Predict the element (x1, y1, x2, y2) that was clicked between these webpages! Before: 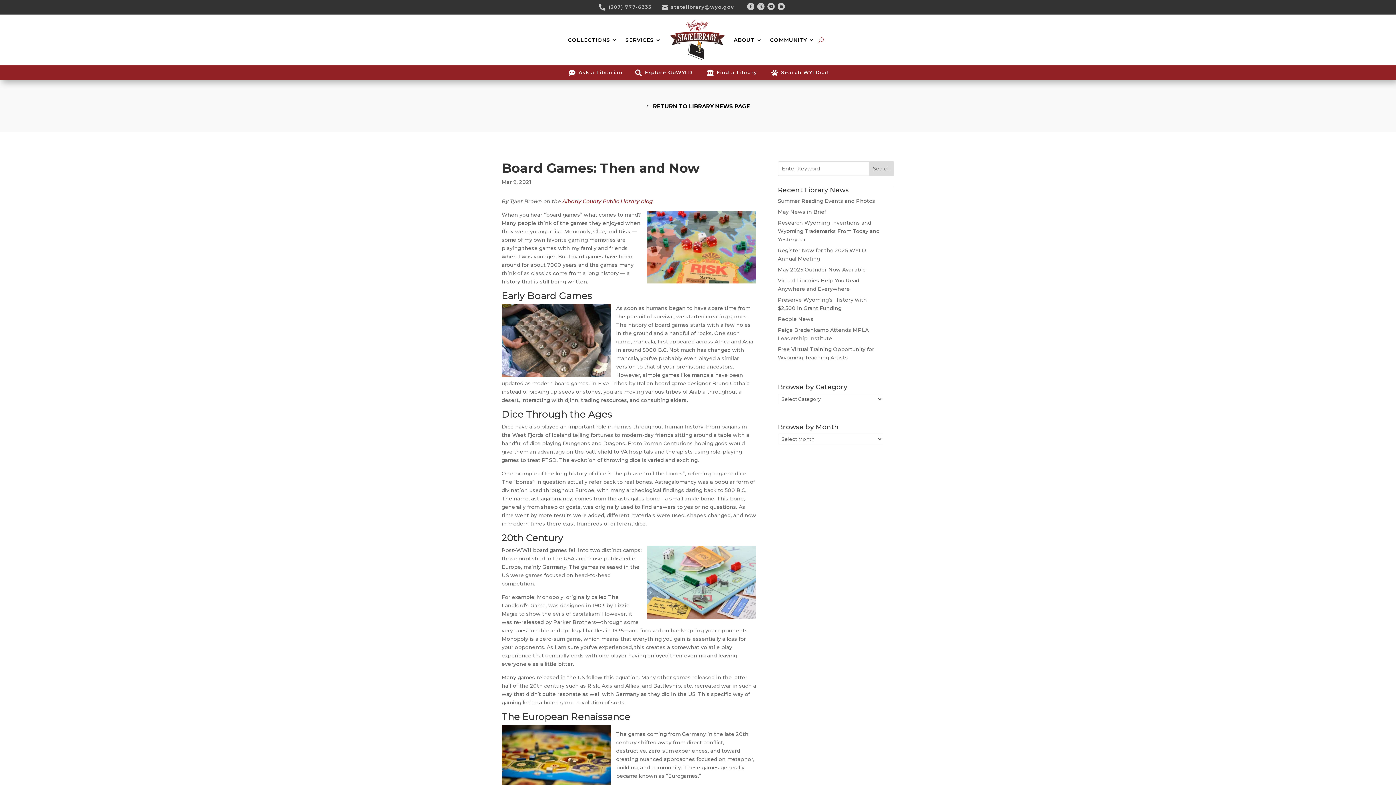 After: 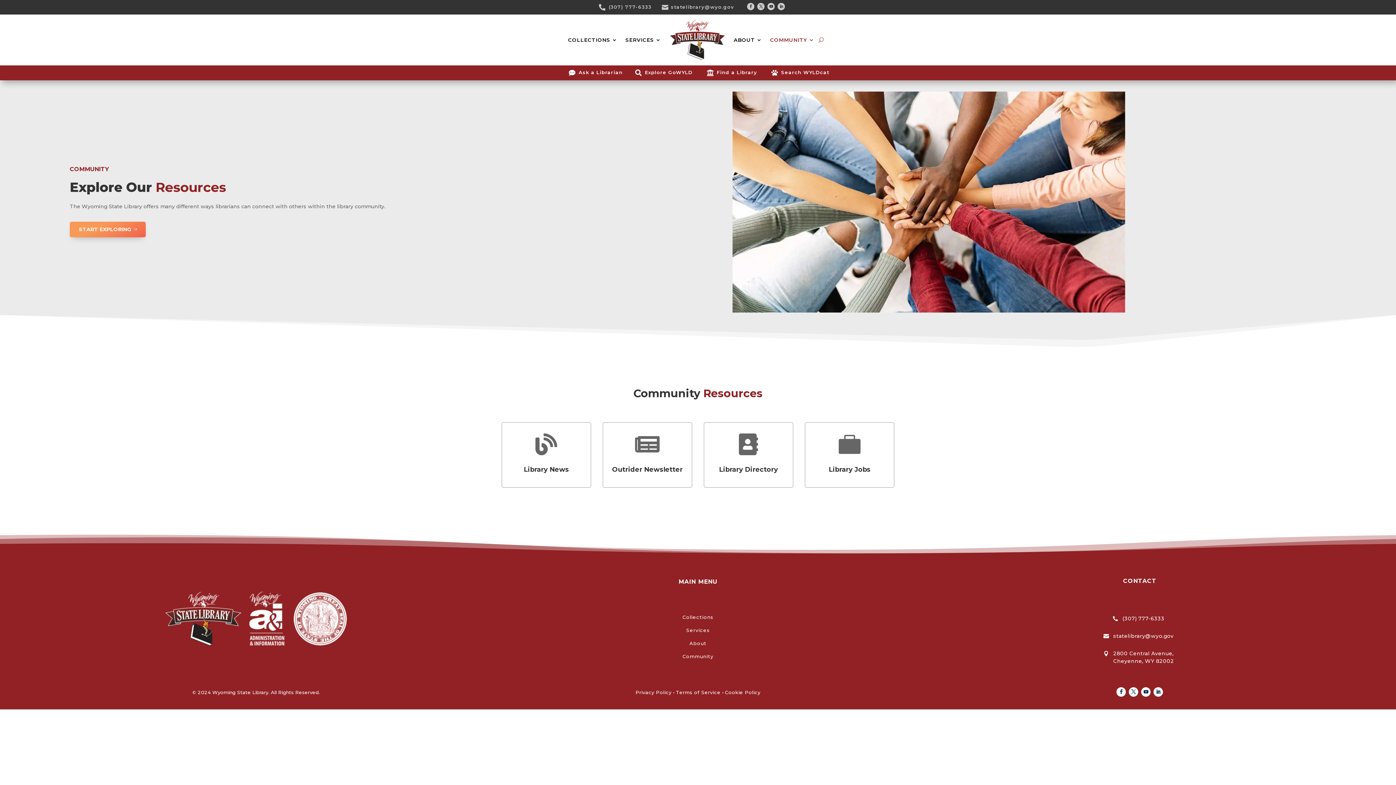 Action: label: COMMUNITY bbox: (770, 20, 814, 60)